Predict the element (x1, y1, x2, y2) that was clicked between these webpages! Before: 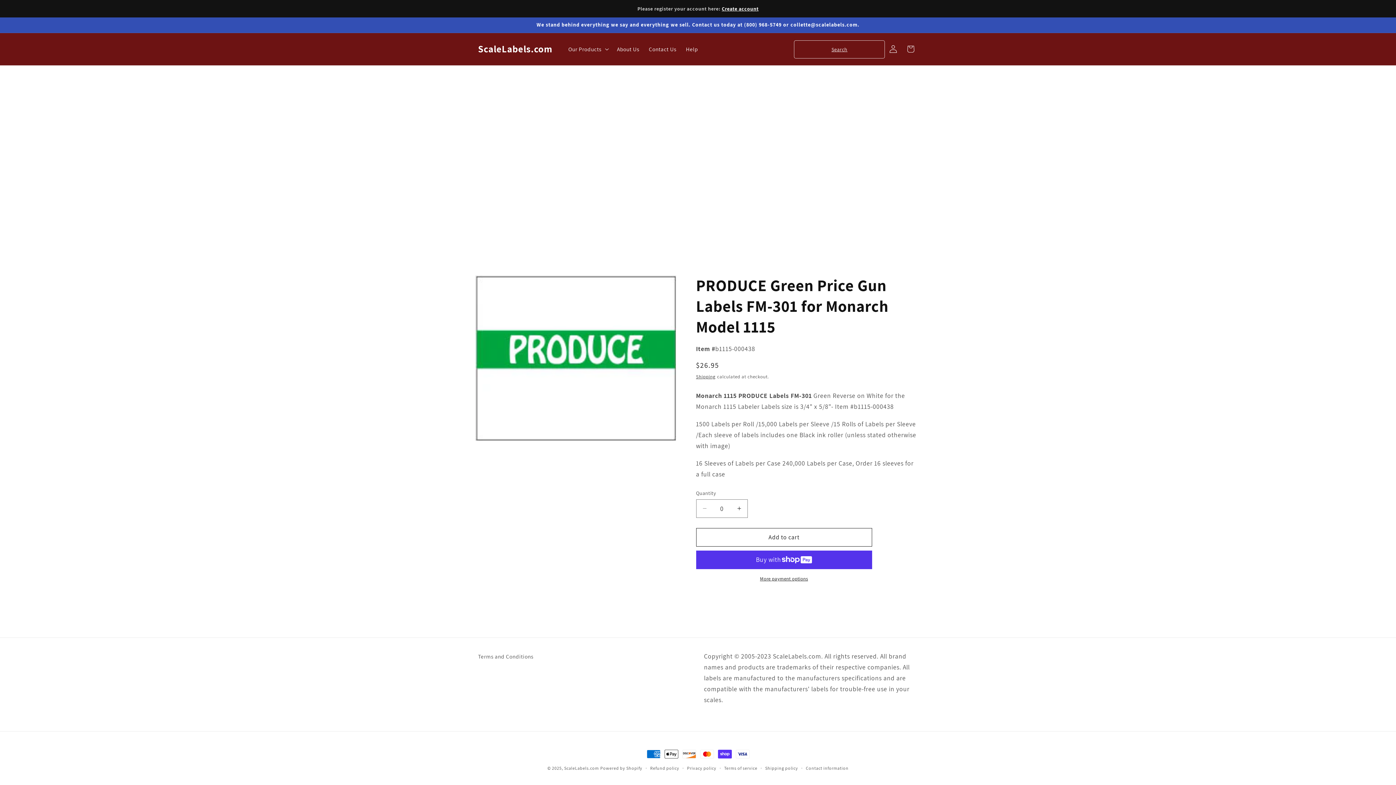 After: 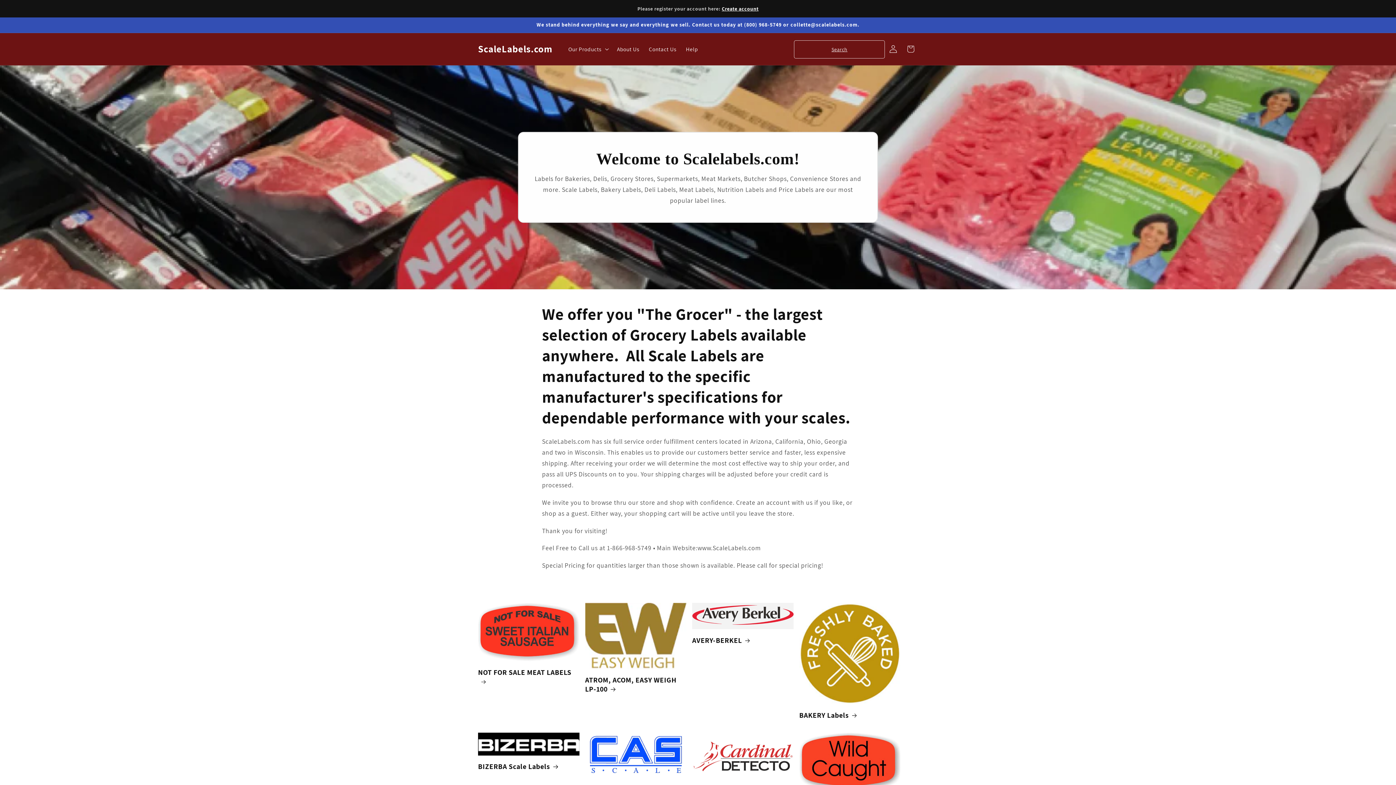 Action: label: ScaleLabels.com bbox: (564, 765, 599, 771)